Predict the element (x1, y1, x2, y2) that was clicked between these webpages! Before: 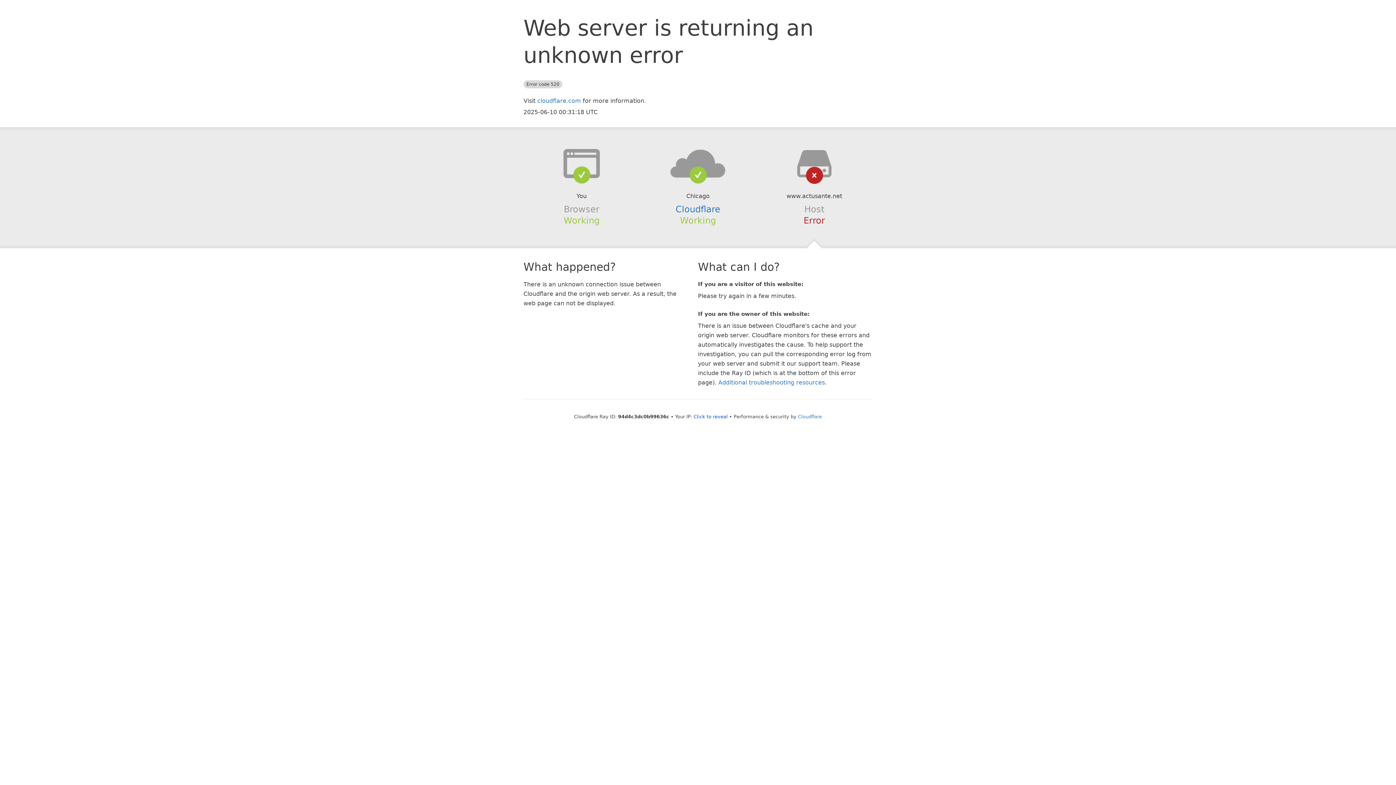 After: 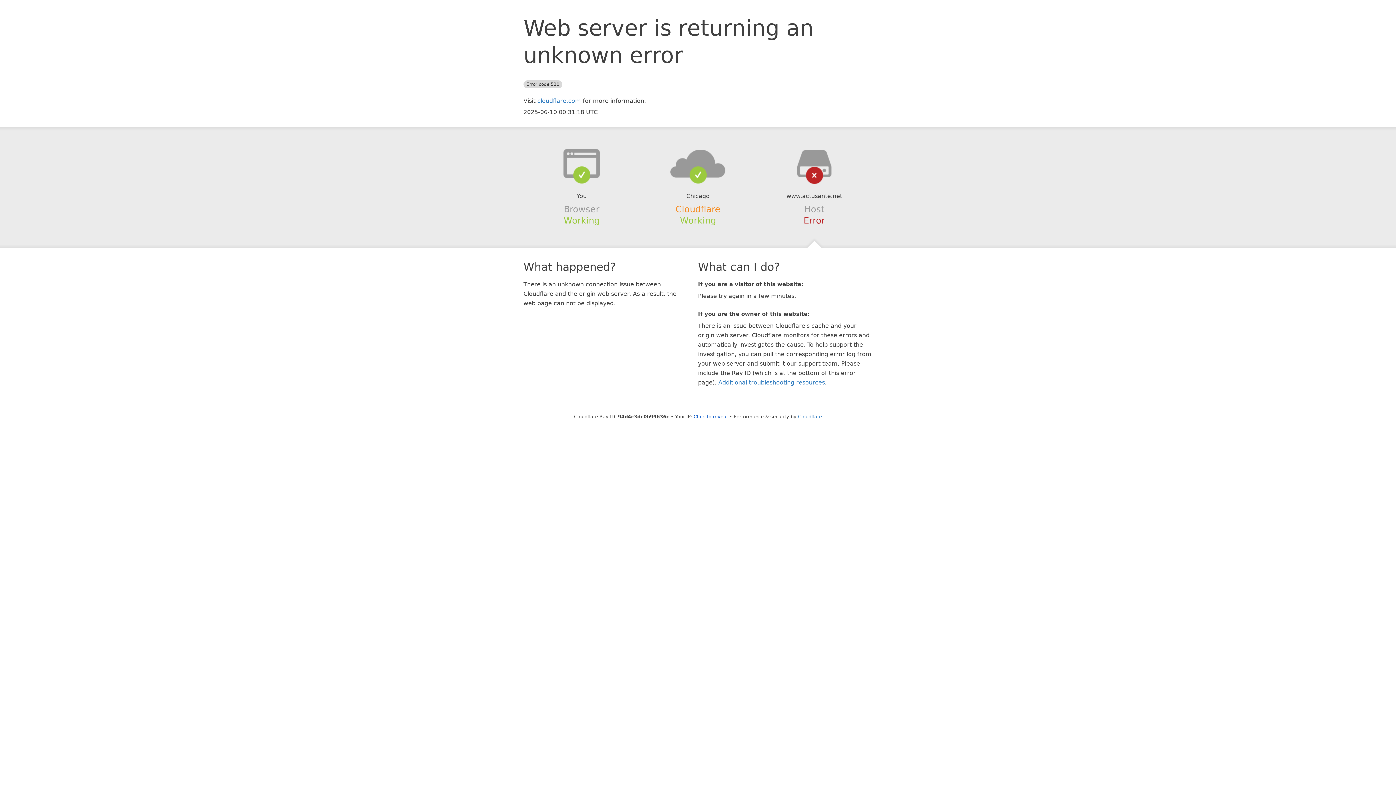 Action: bbox: (675, 204, 720, 214) label: Cloudflare